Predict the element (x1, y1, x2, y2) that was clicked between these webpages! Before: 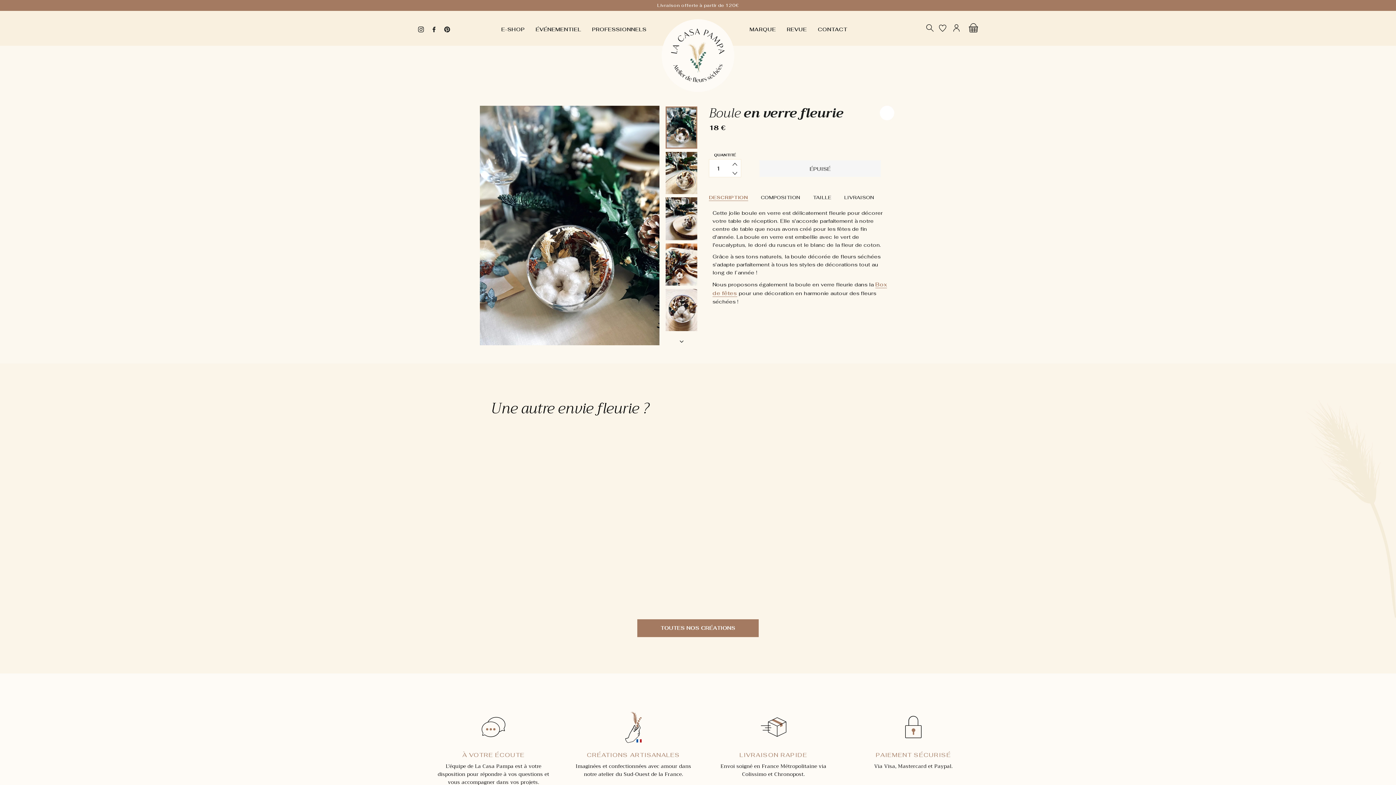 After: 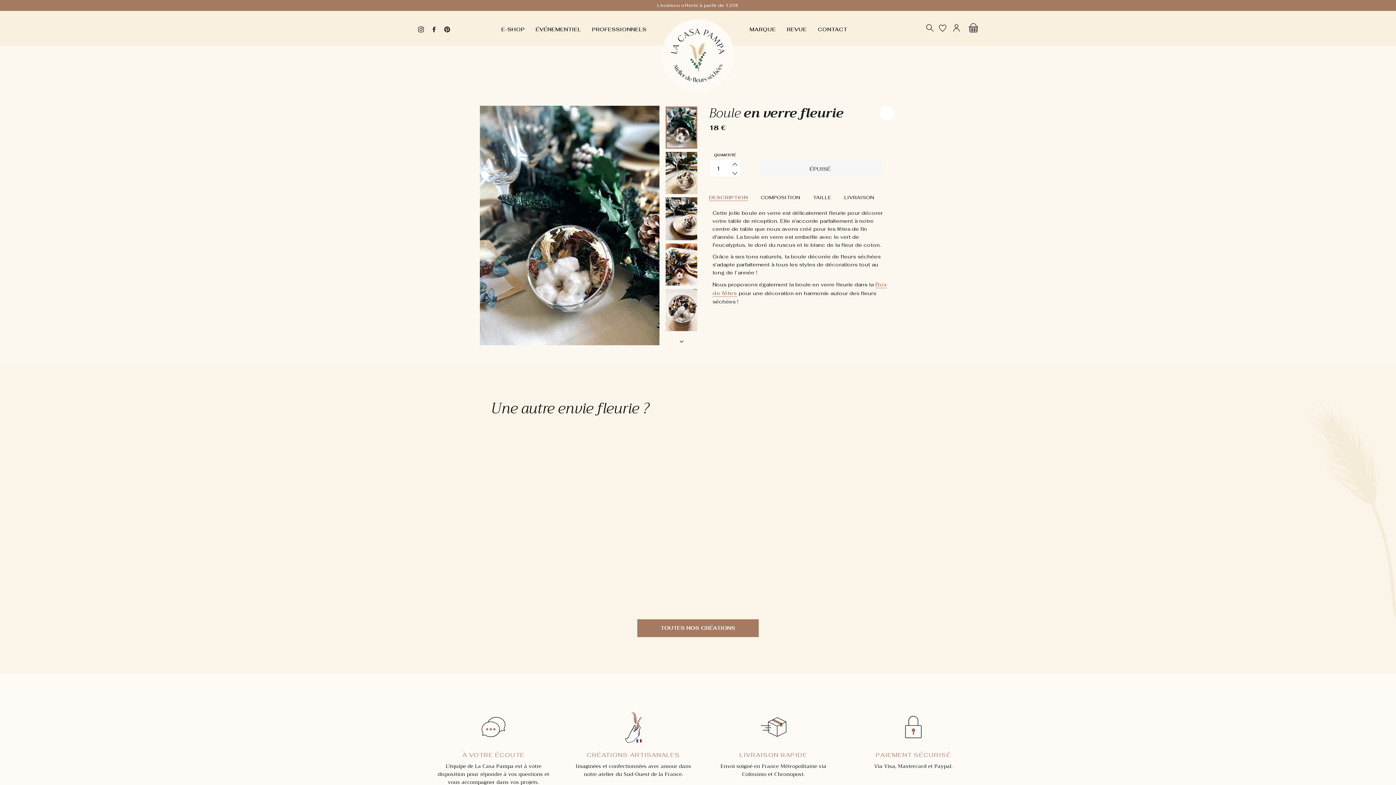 Action: bbox: (709, 194, 748, 201) label: DESCRIPTION